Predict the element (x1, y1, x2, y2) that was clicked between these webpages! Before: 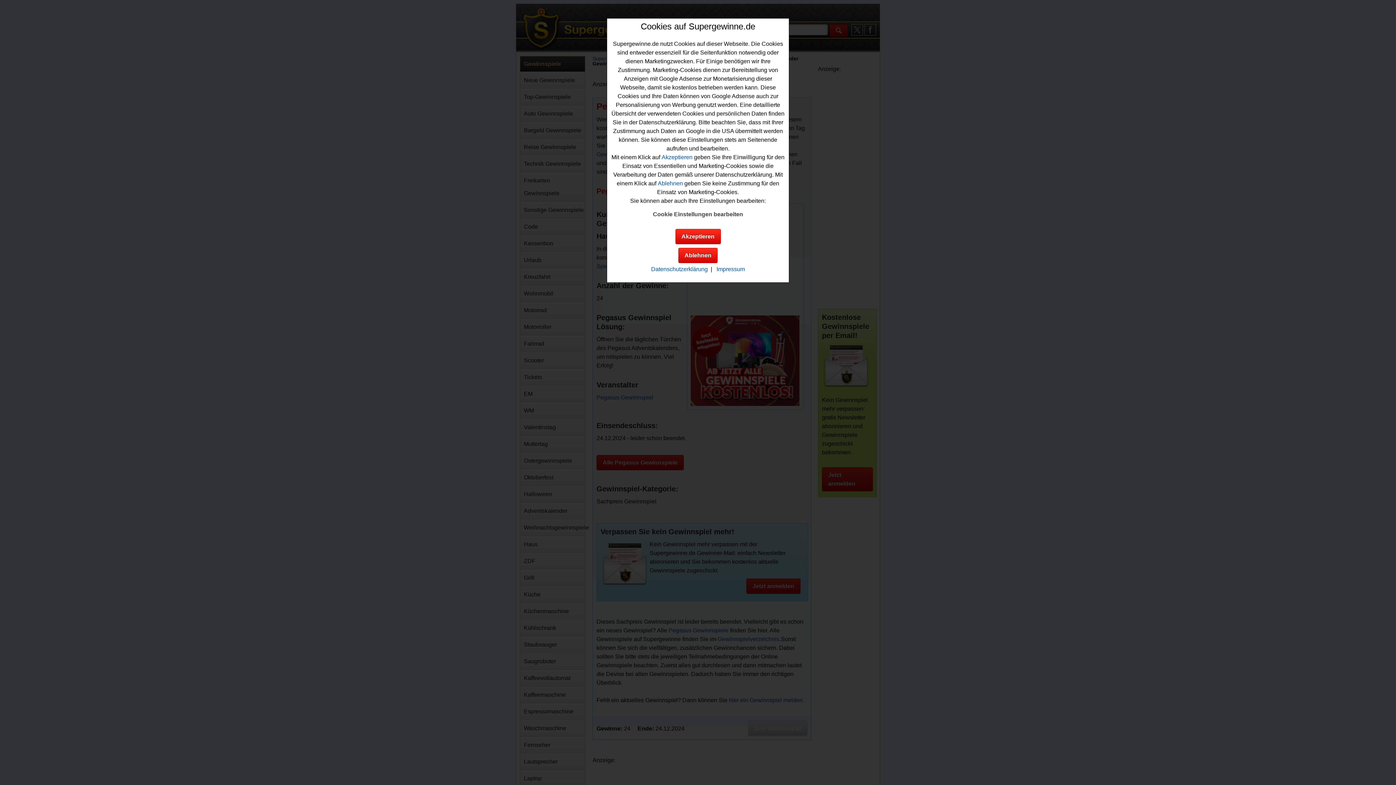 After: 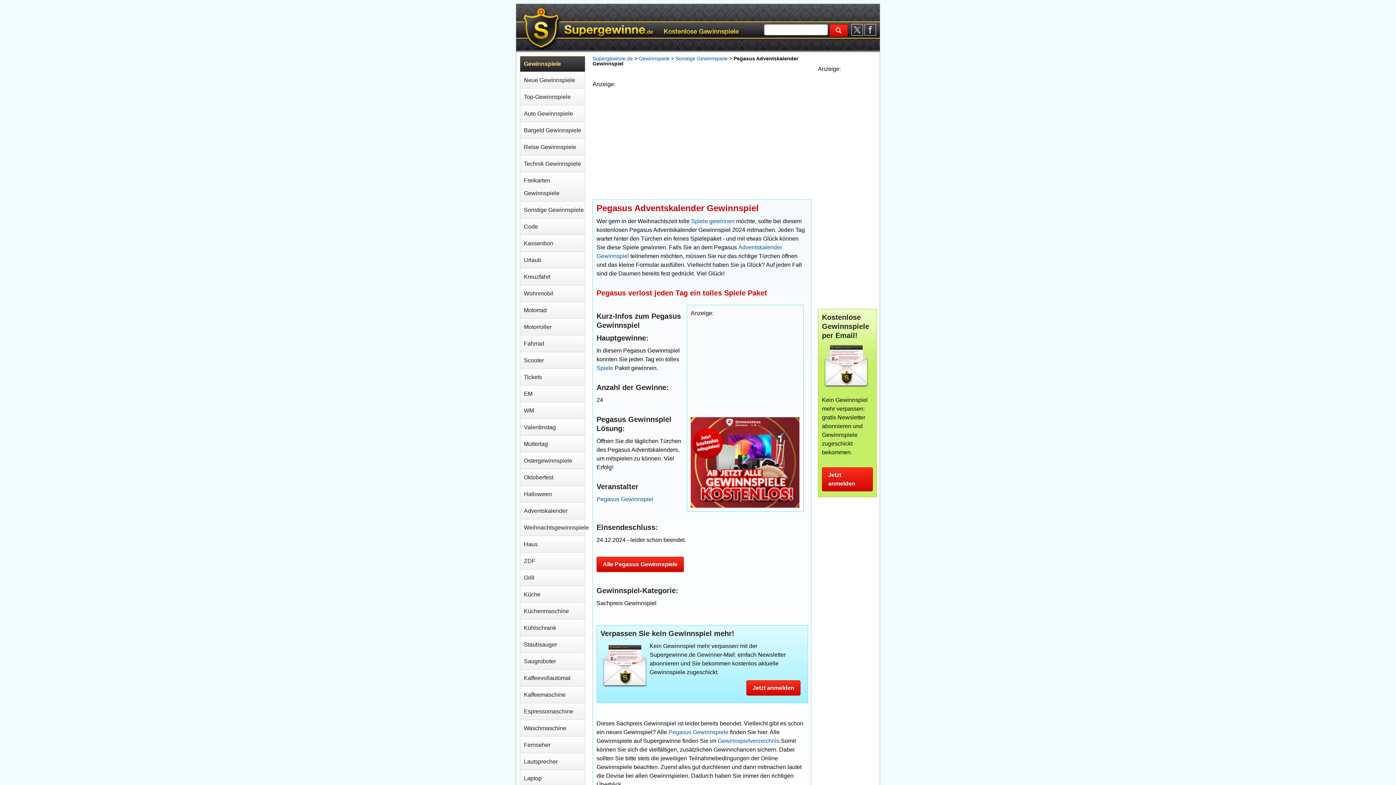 Action: bbox: (675, 229, 720, 244) label: Akzeptieren